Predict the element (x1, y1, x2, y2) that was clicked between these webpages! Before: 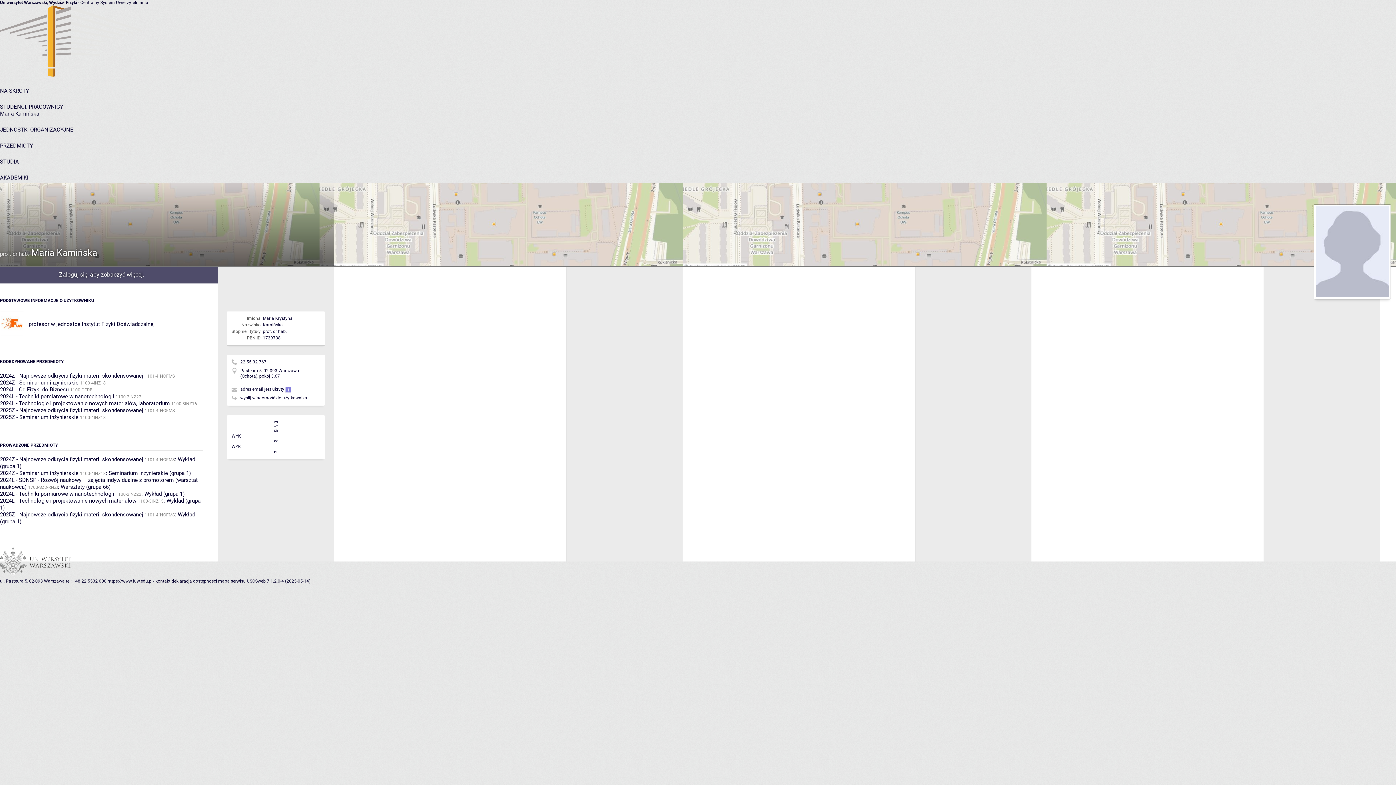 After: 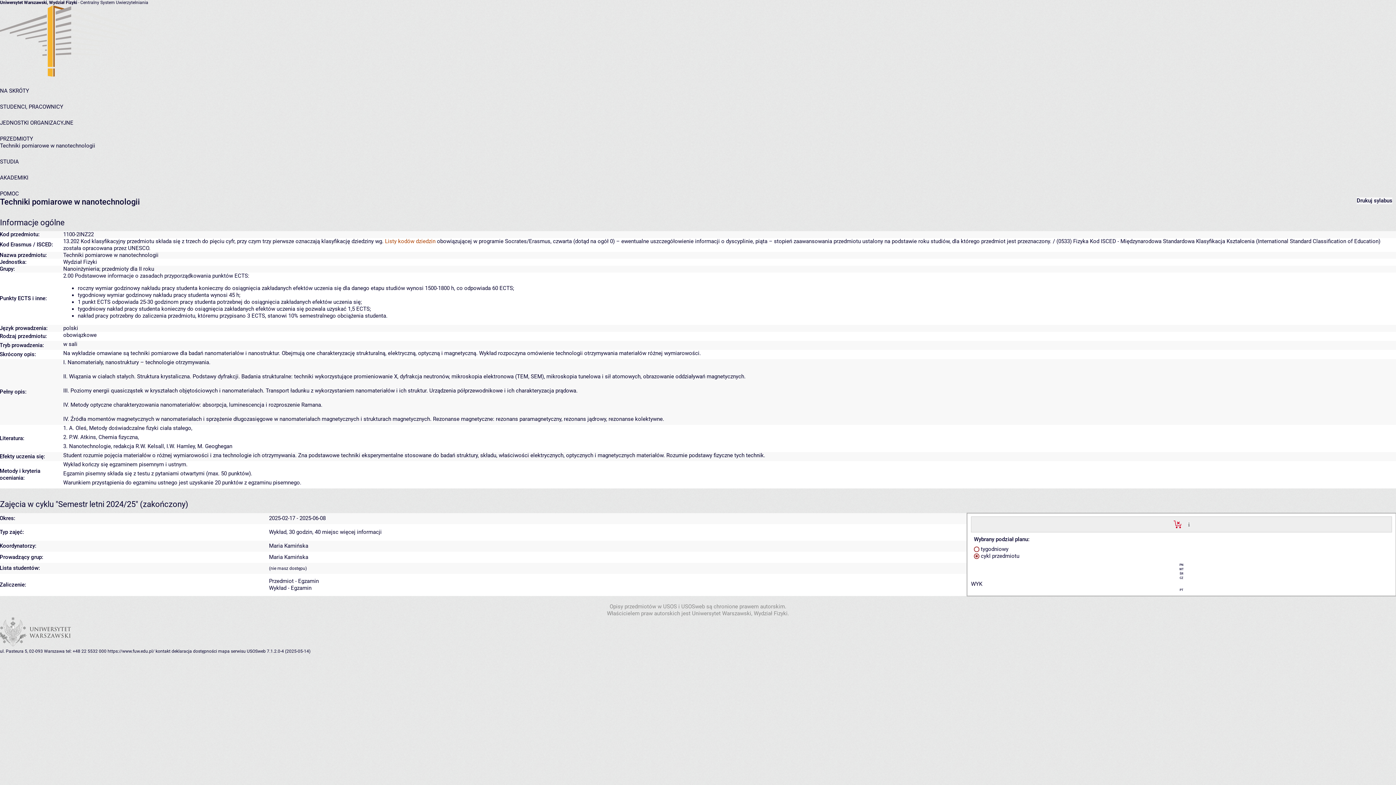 Action: bbox: (0, 393, 114, 400) label: 2024L - Techniki pomiarowe w nanotechnologii